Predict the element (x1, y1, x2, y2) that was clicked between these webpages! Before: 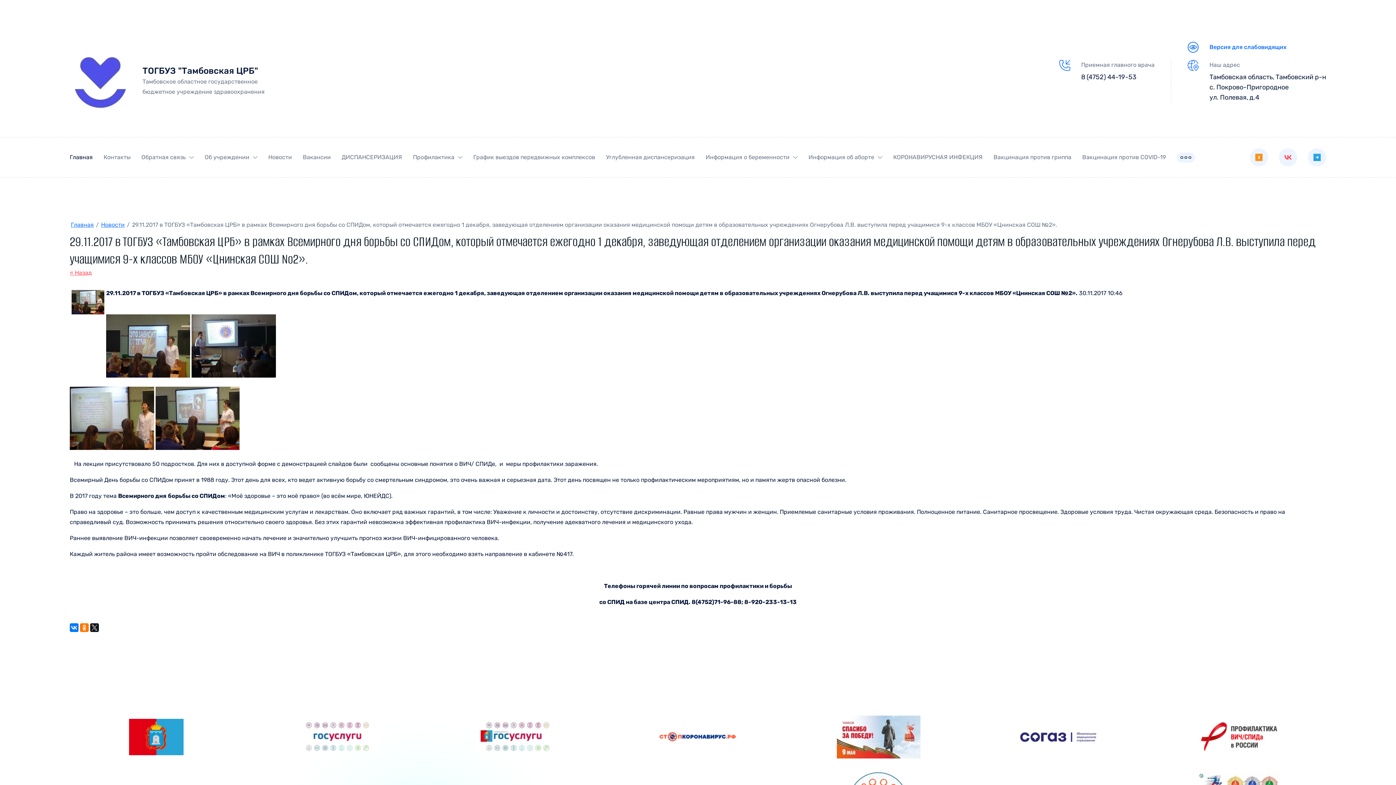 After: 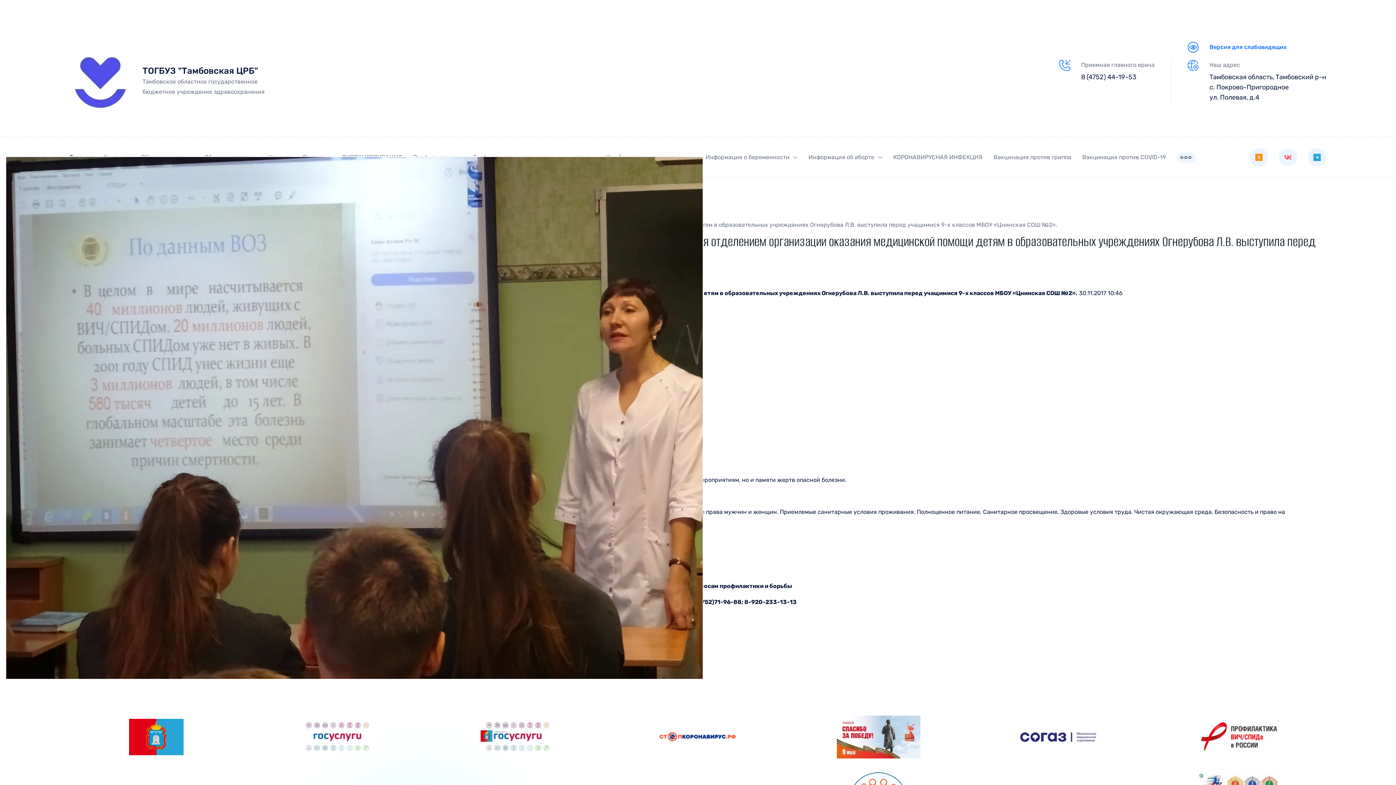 Action: bbox: (69, 444, 154, 451)